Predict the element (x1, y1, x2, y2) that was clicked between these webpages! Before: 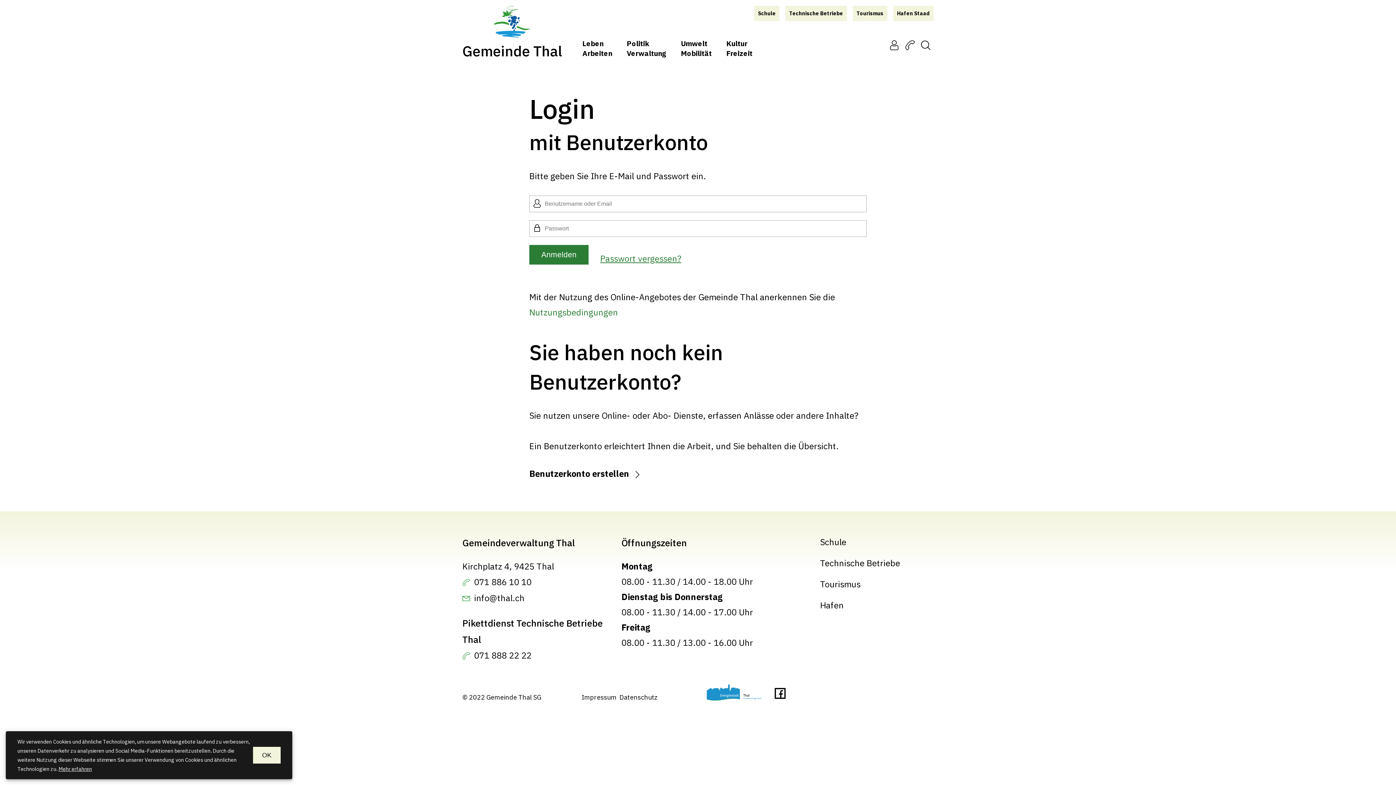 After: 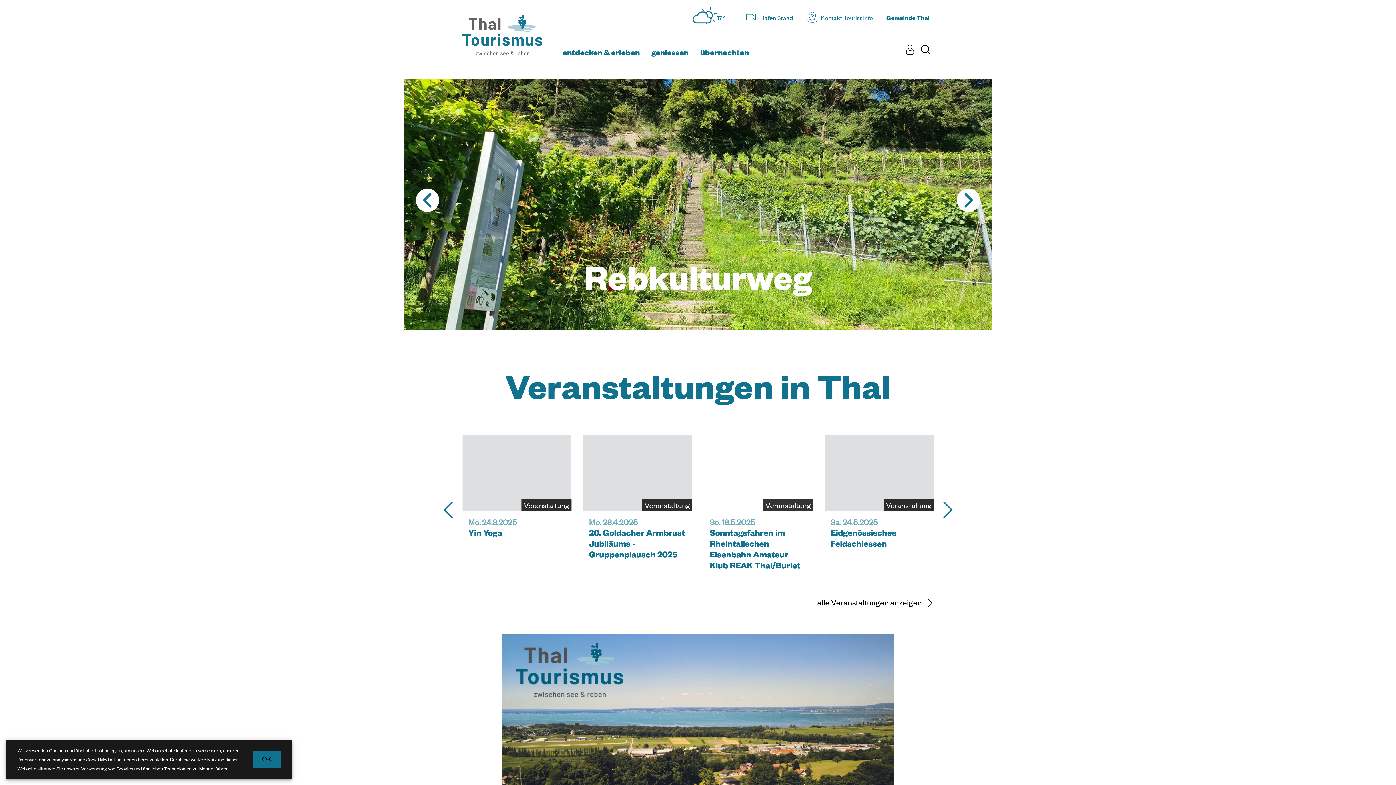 Action: bbox: (852, 5, 887, 20) label: Tourismus